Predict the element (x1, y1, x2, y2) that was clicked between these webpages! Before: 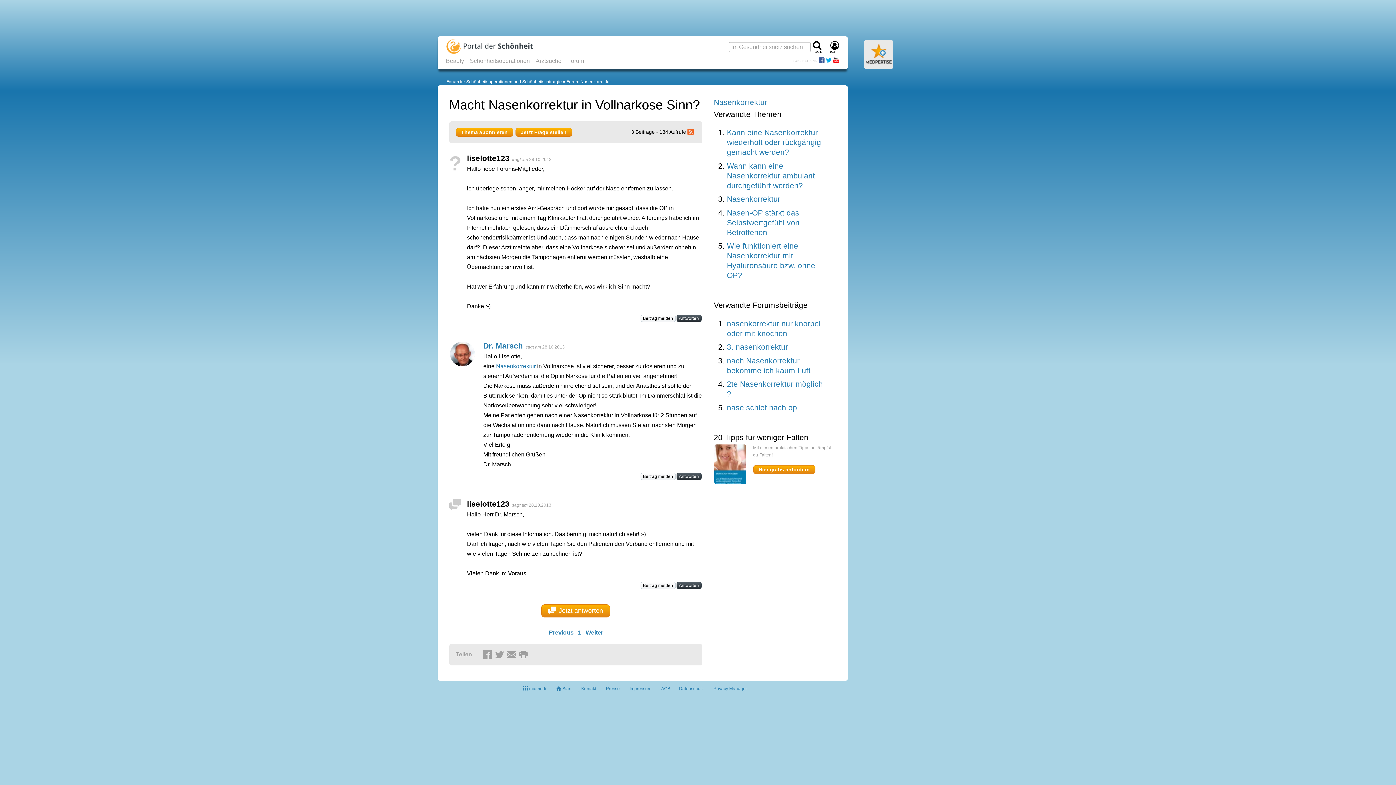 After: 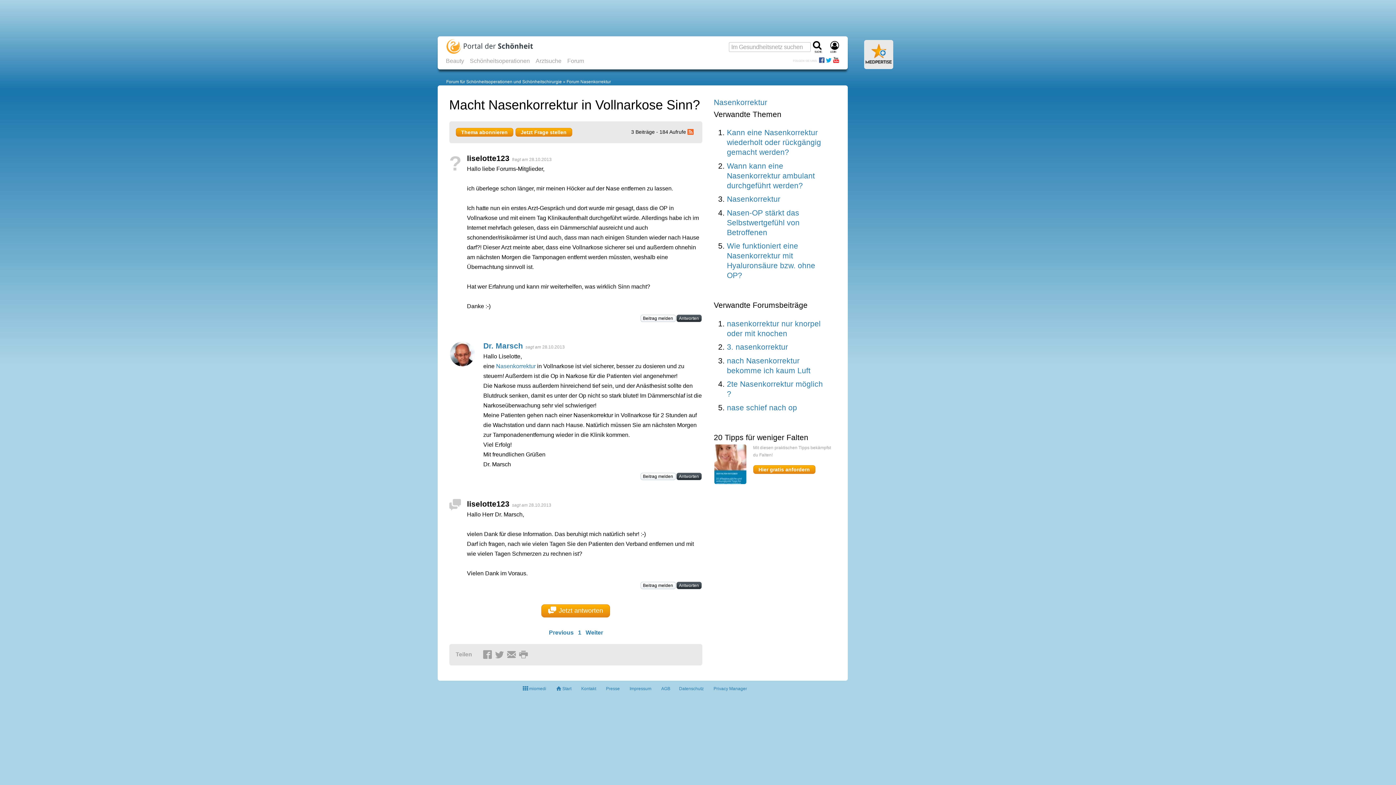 Action: bbox: (833, 59, 839, 64)